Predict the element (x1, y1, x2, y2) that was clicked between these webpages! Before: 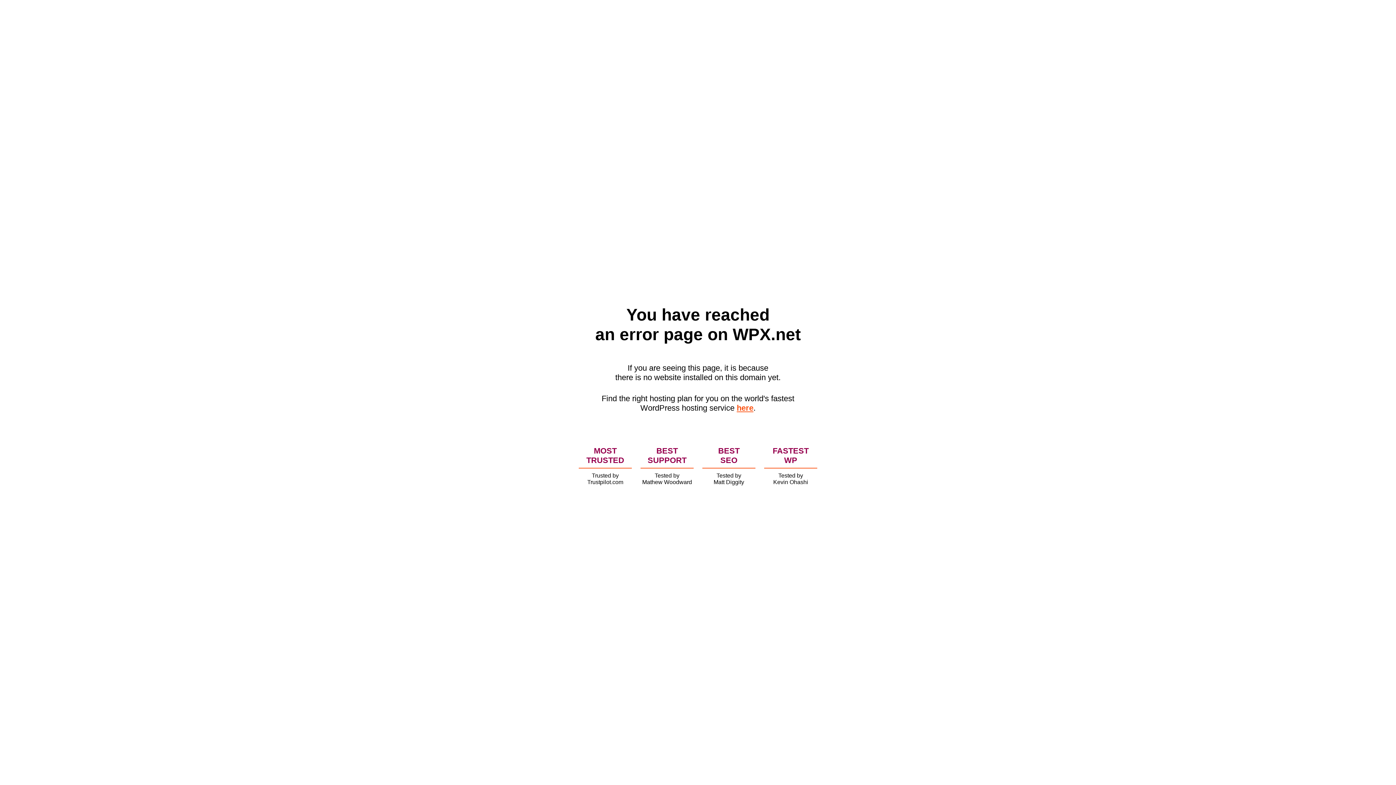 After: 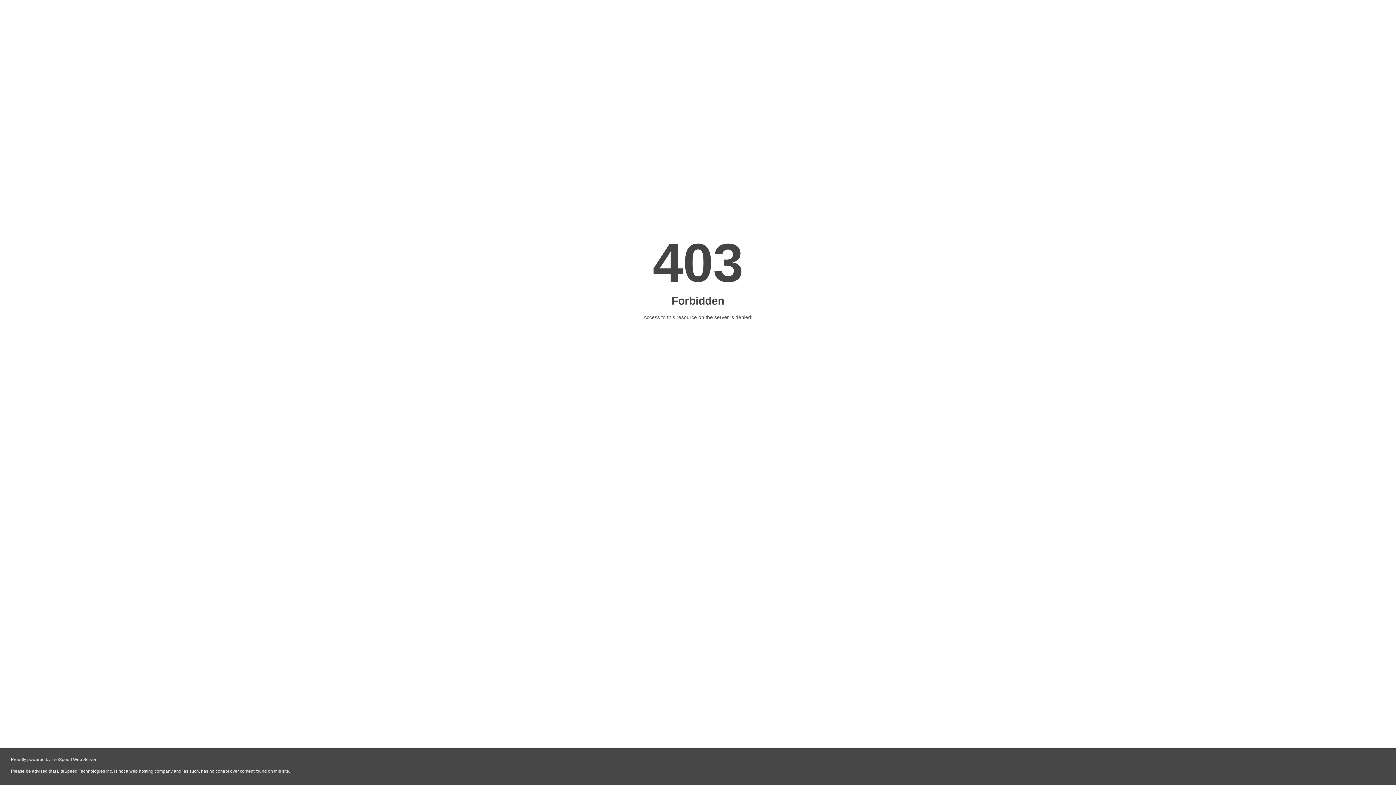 Action: label: here bbox: (736, 403, 753, 412)